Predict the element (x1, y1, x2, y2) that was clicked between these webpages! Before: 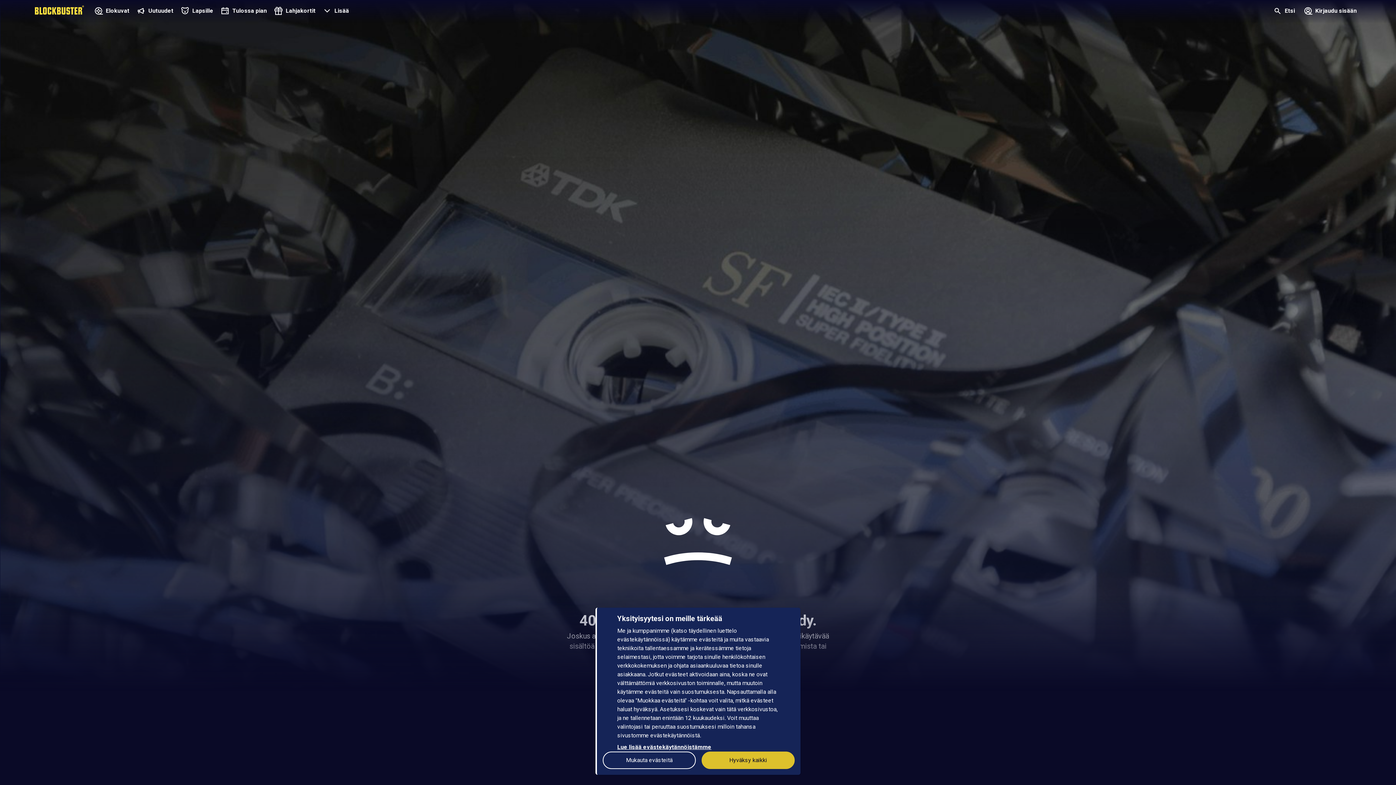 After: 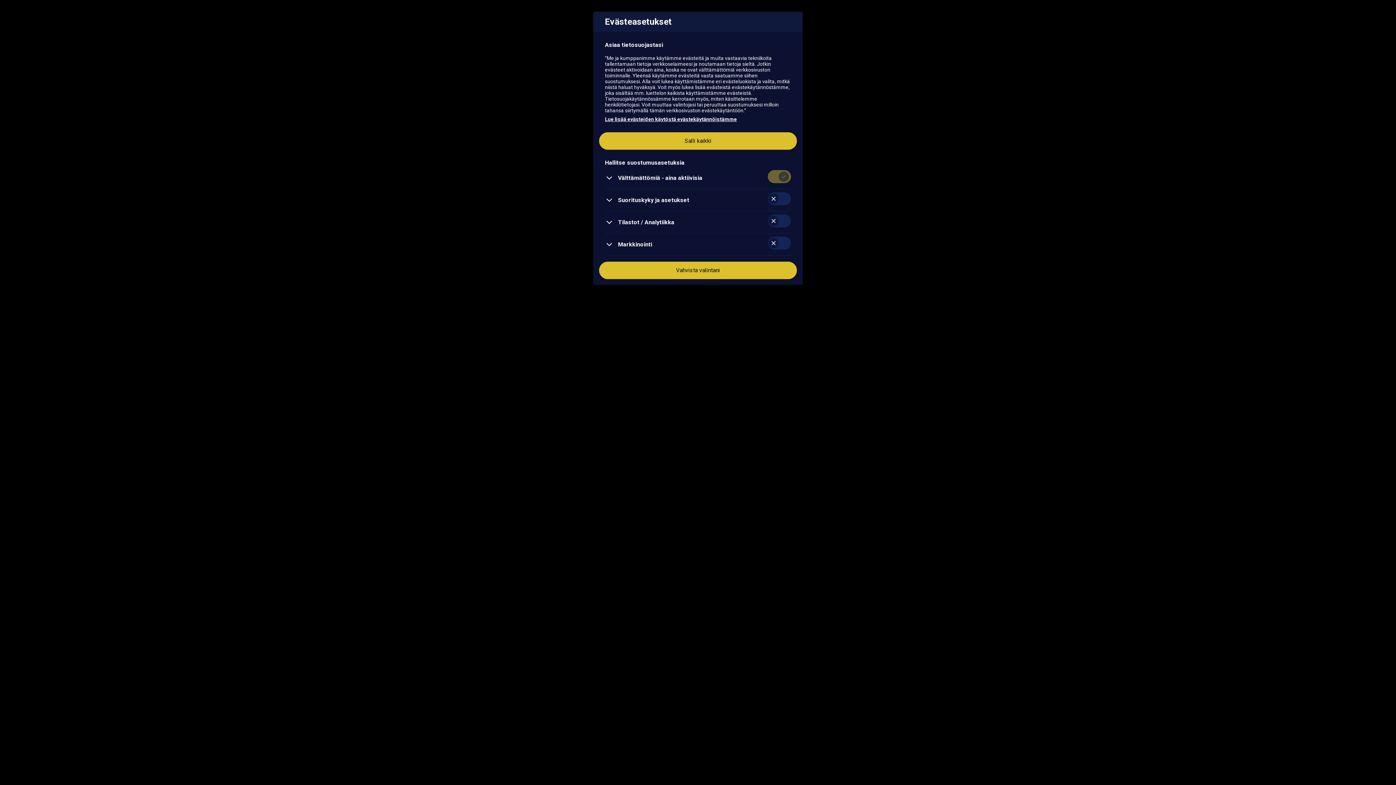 Action: label: Mukauta evästeitä bbox: (602, 752, 696, 769)